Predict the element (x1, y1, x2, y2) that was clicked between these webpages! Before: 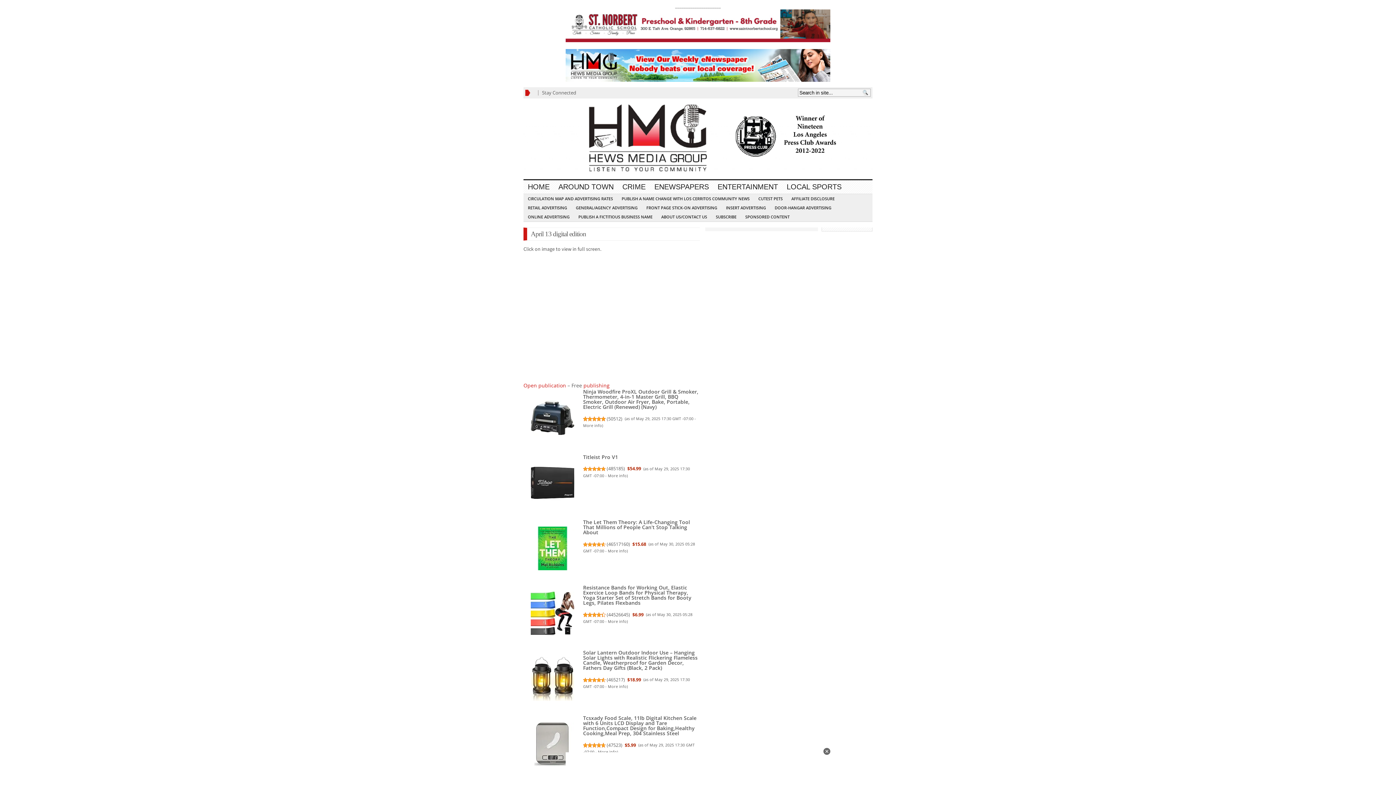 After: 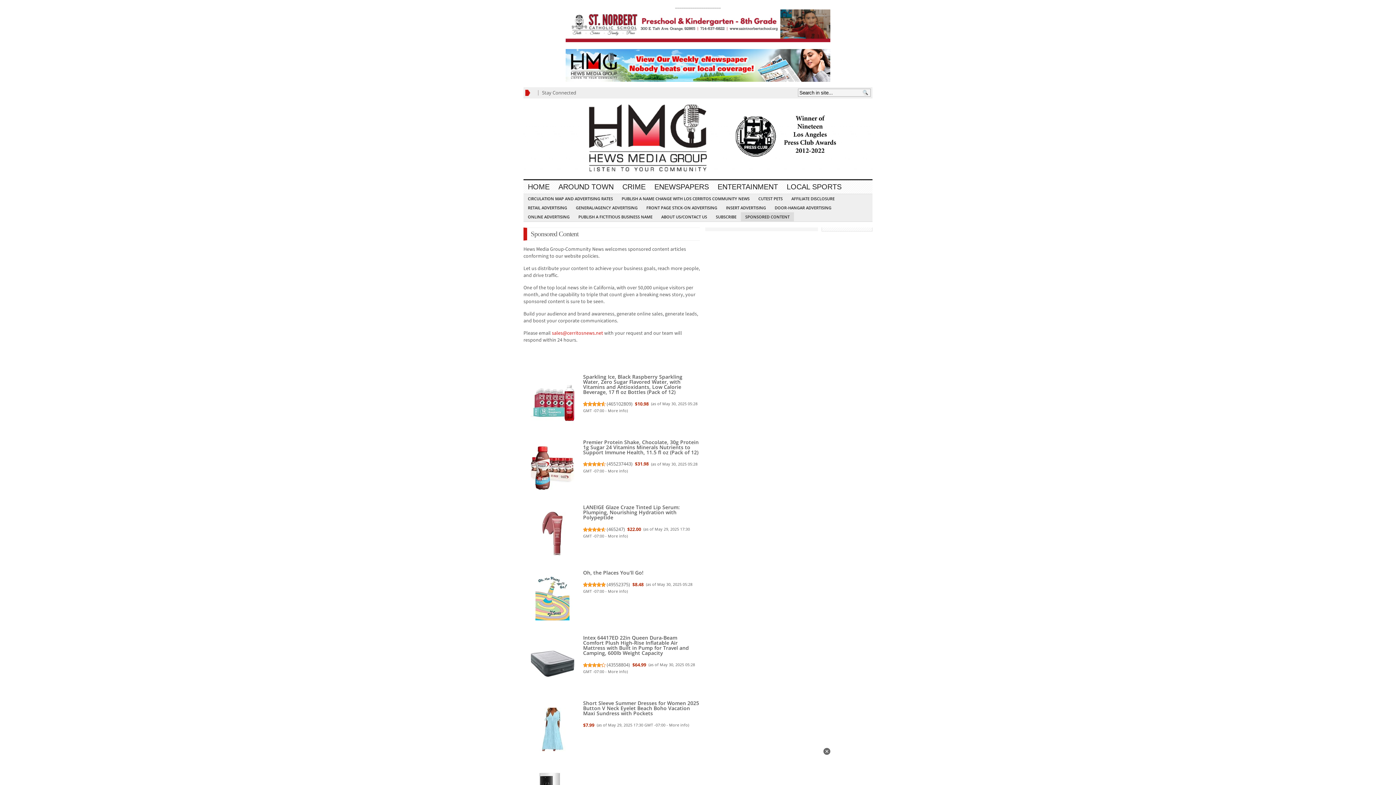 Action: bbox: (741, 212, 794, 221) label: SPONSORED CONTENT